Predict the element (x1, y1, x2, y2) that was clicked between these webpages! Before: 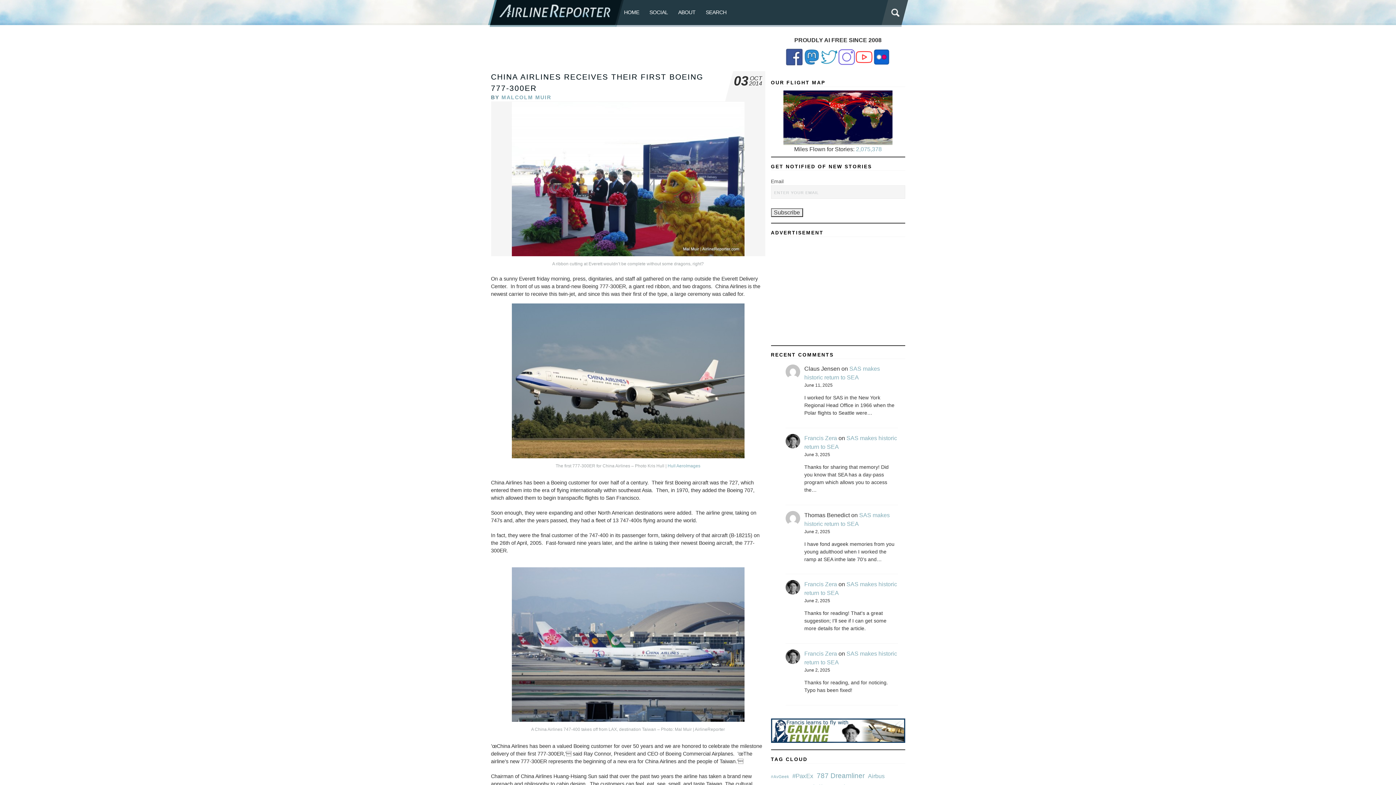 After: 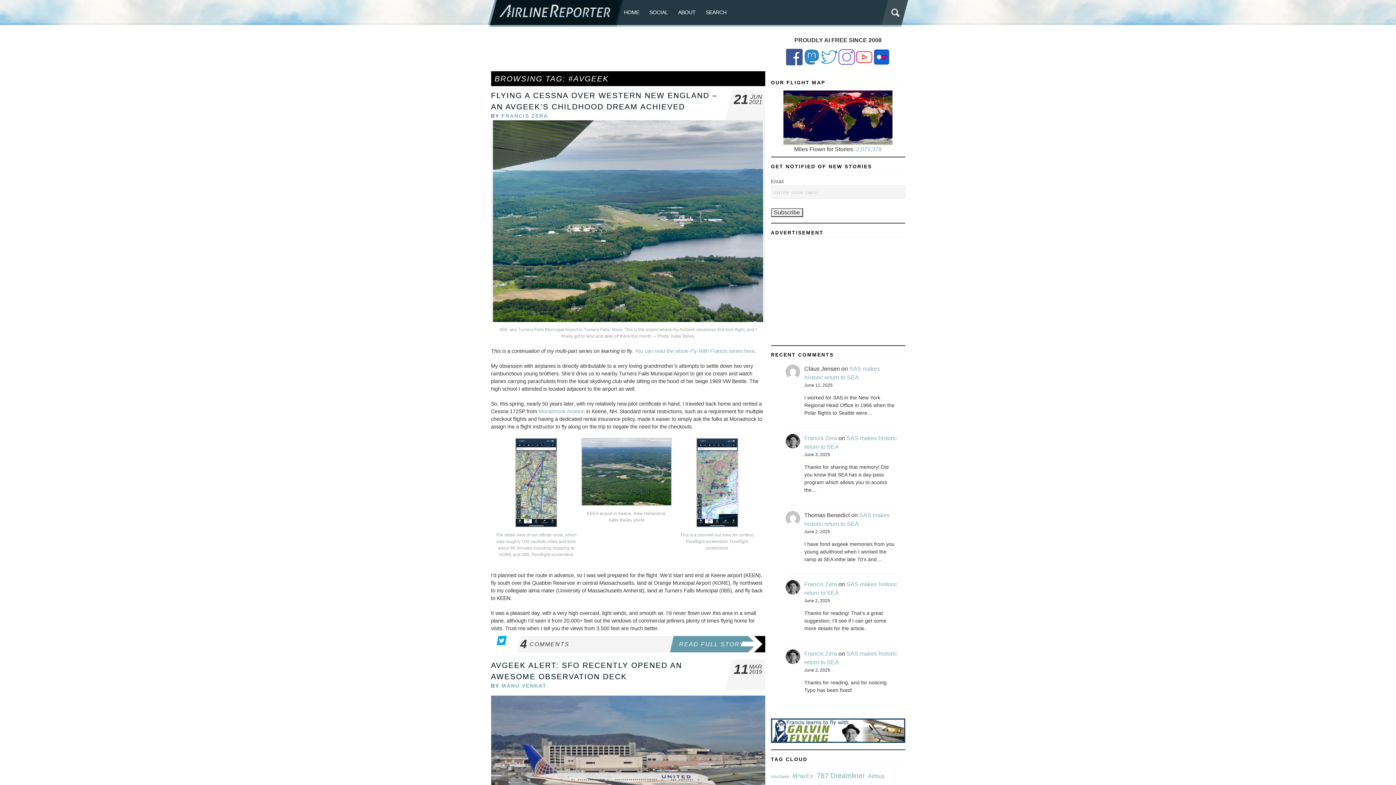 Action: label: #AvGeek (43 items) bbox: (771, 774, 789, 780)